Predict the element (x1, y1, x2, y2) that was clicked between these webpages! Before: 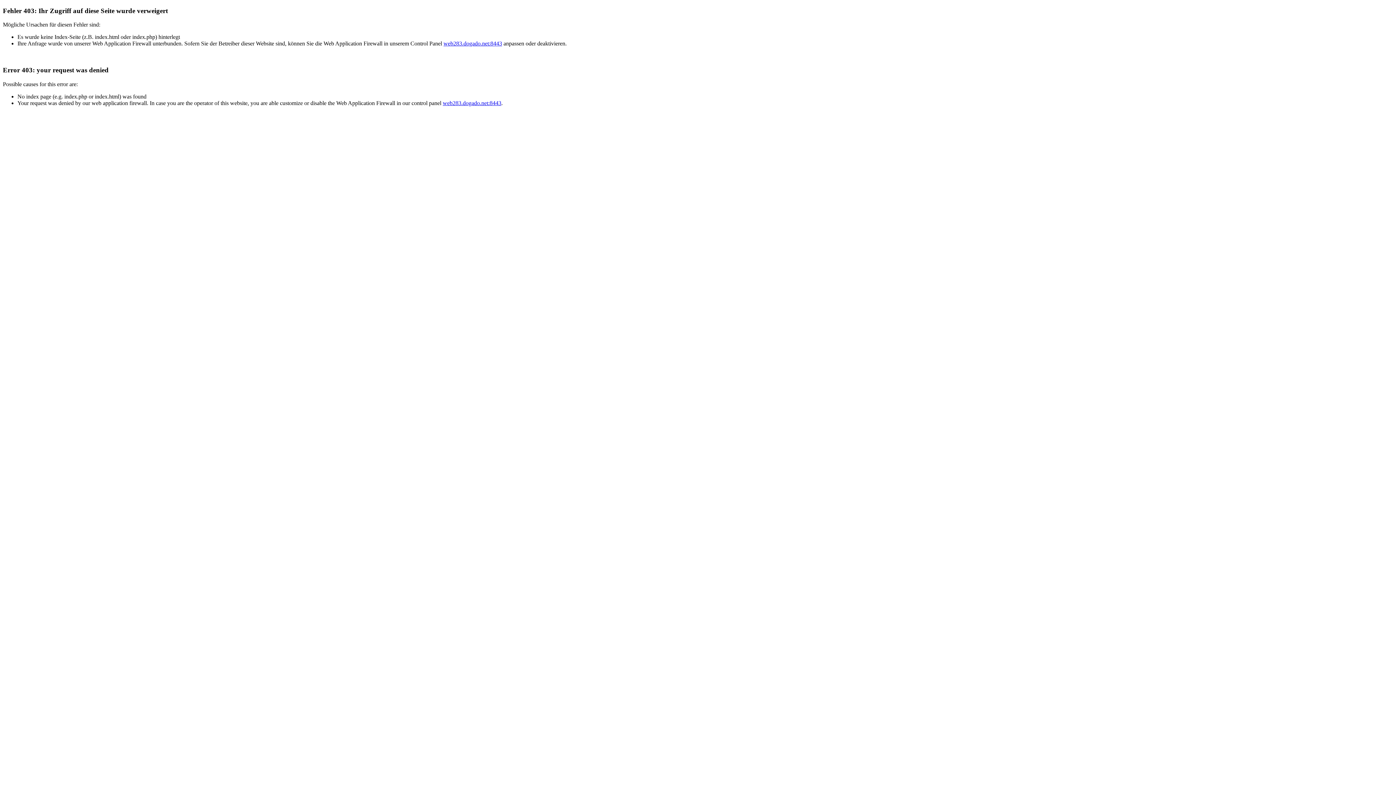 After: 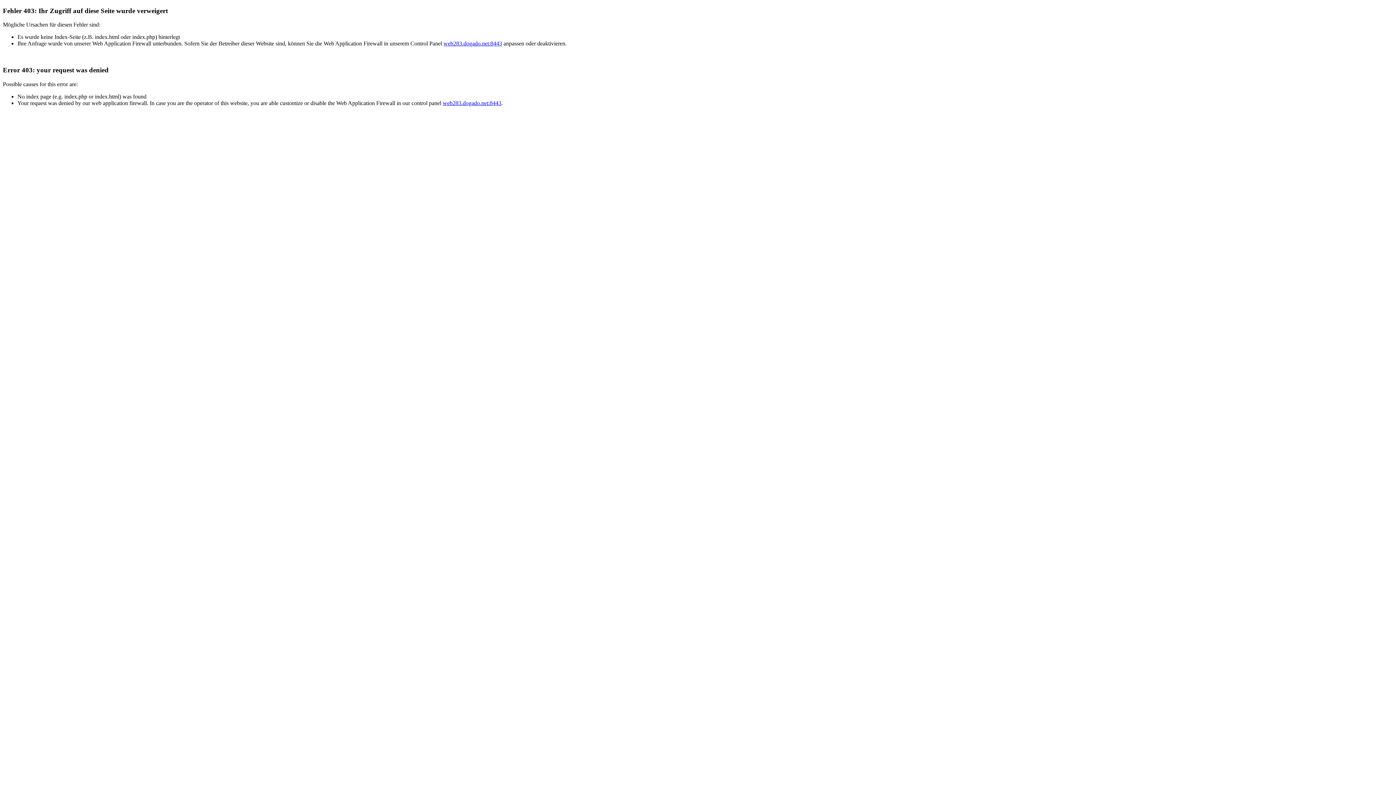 Action: label: web283.dogado.net:8443 bbox: (442, 99, 501, 106)